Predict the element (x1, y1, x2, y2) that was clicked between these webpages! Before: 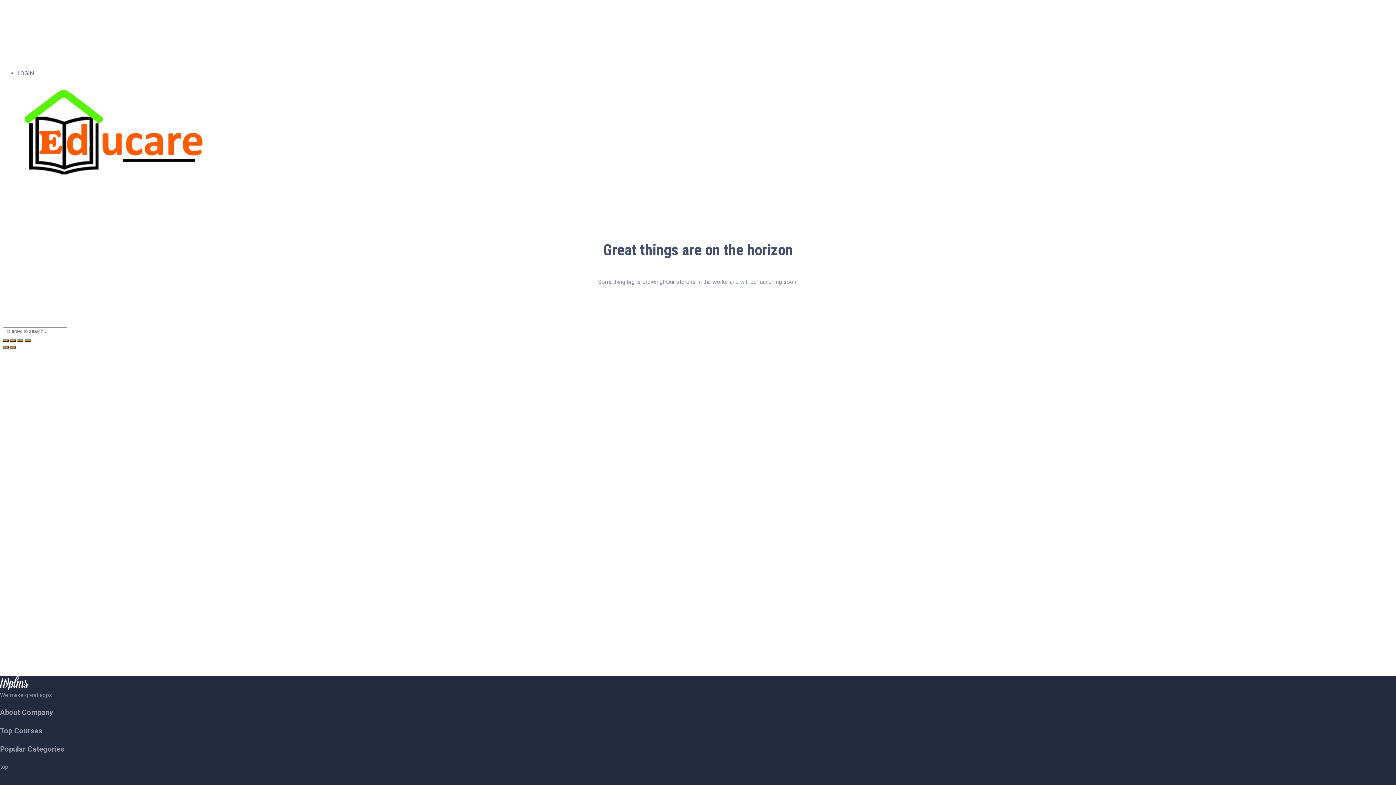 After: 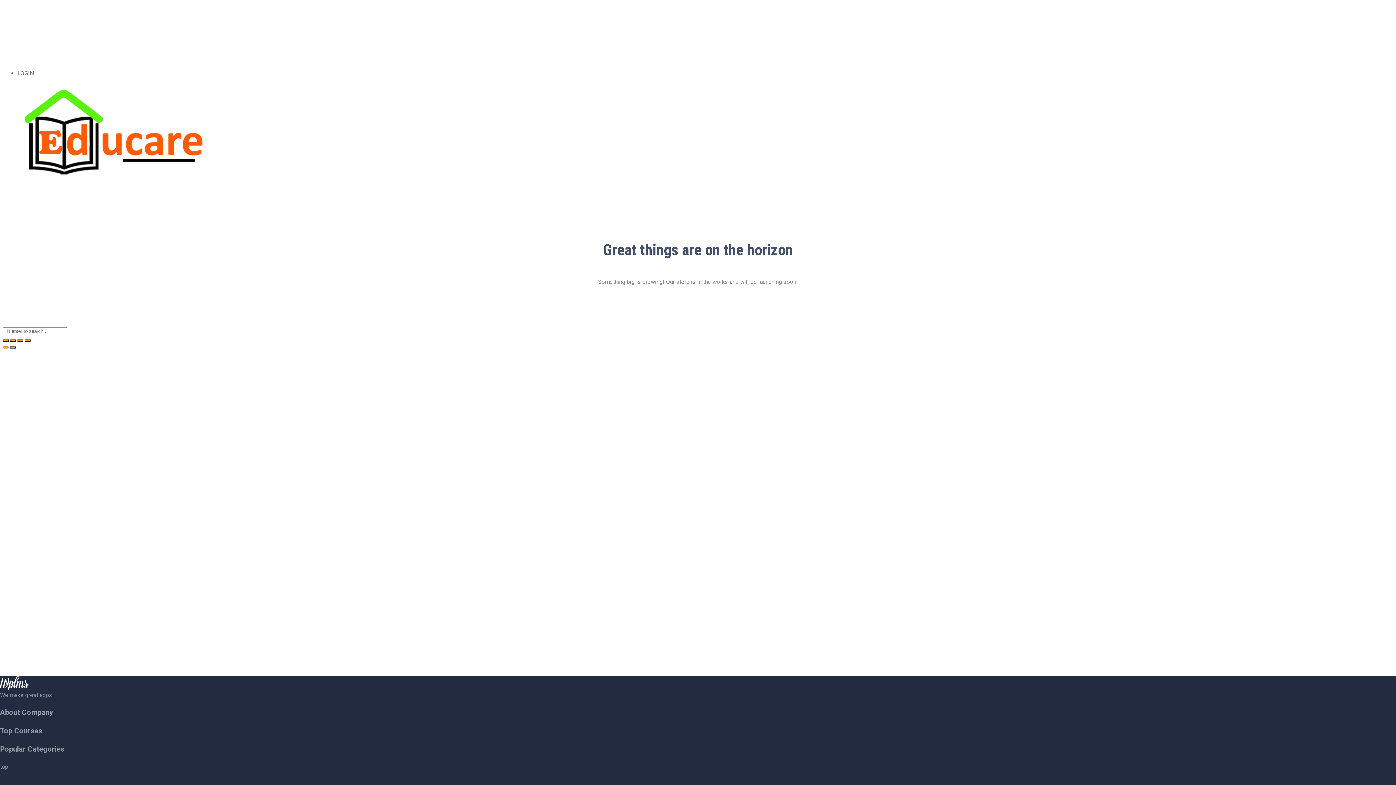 Action: bbox: (2, 346, 8, 348) label: Previous (arrow left)